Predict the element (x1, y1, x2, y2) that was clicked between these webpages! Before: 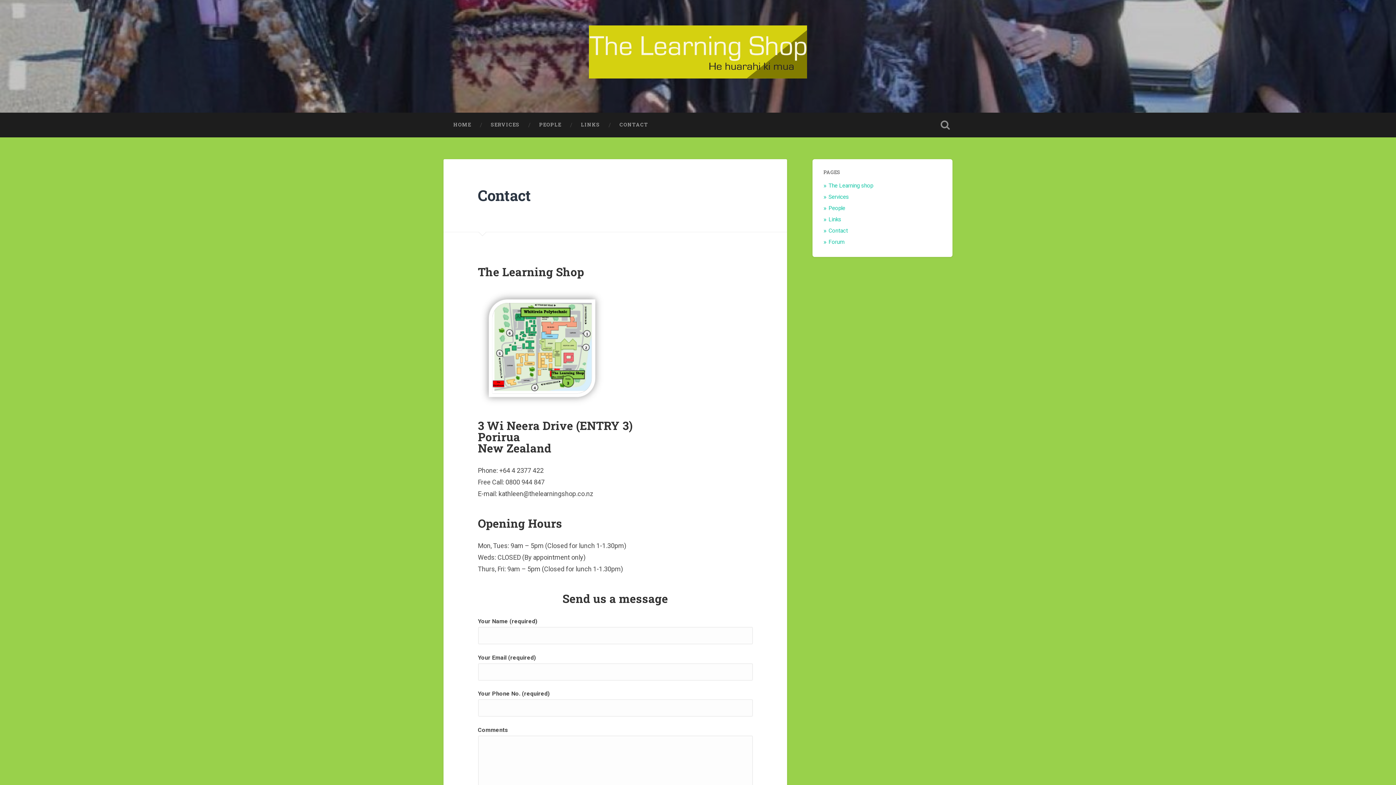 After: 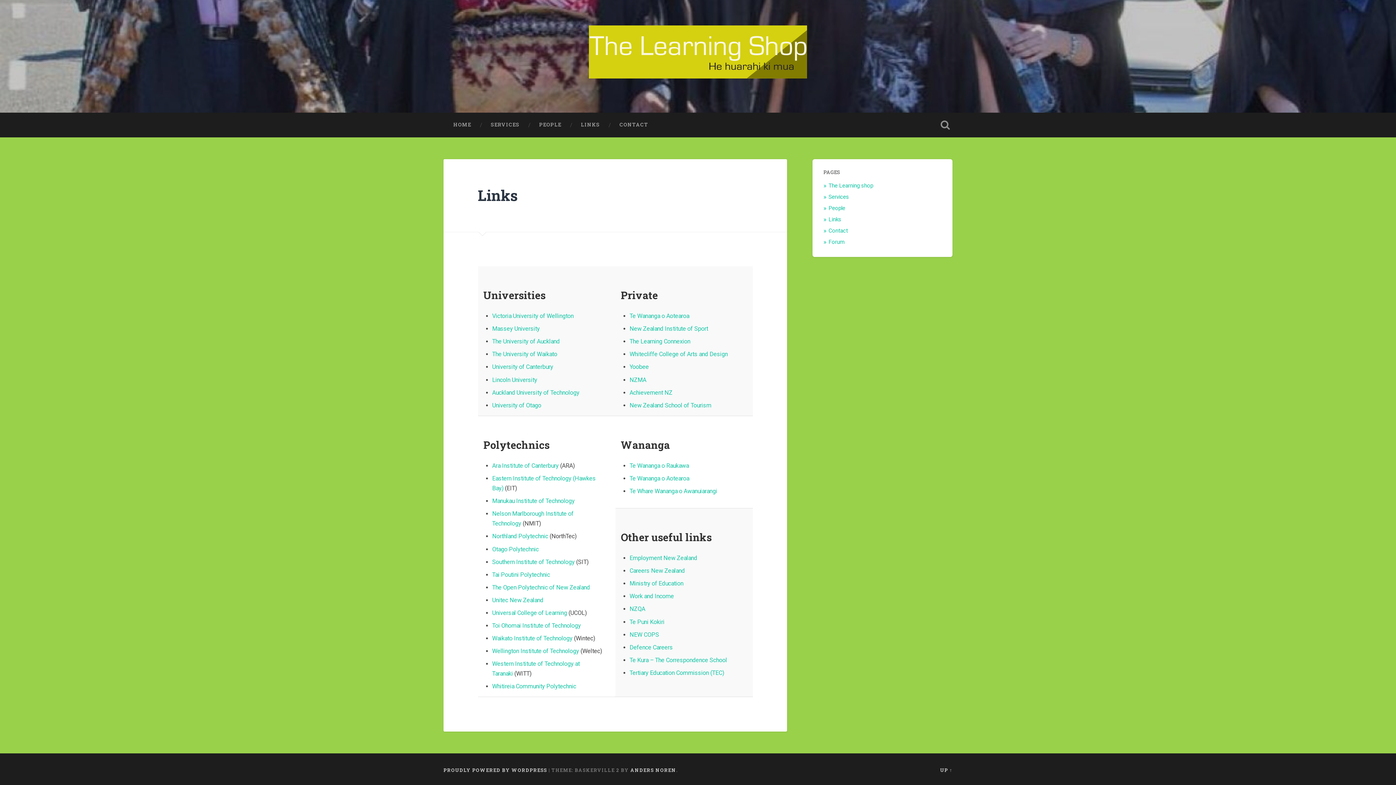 Action: bbox: (828, 216, 841, 223) label: Links